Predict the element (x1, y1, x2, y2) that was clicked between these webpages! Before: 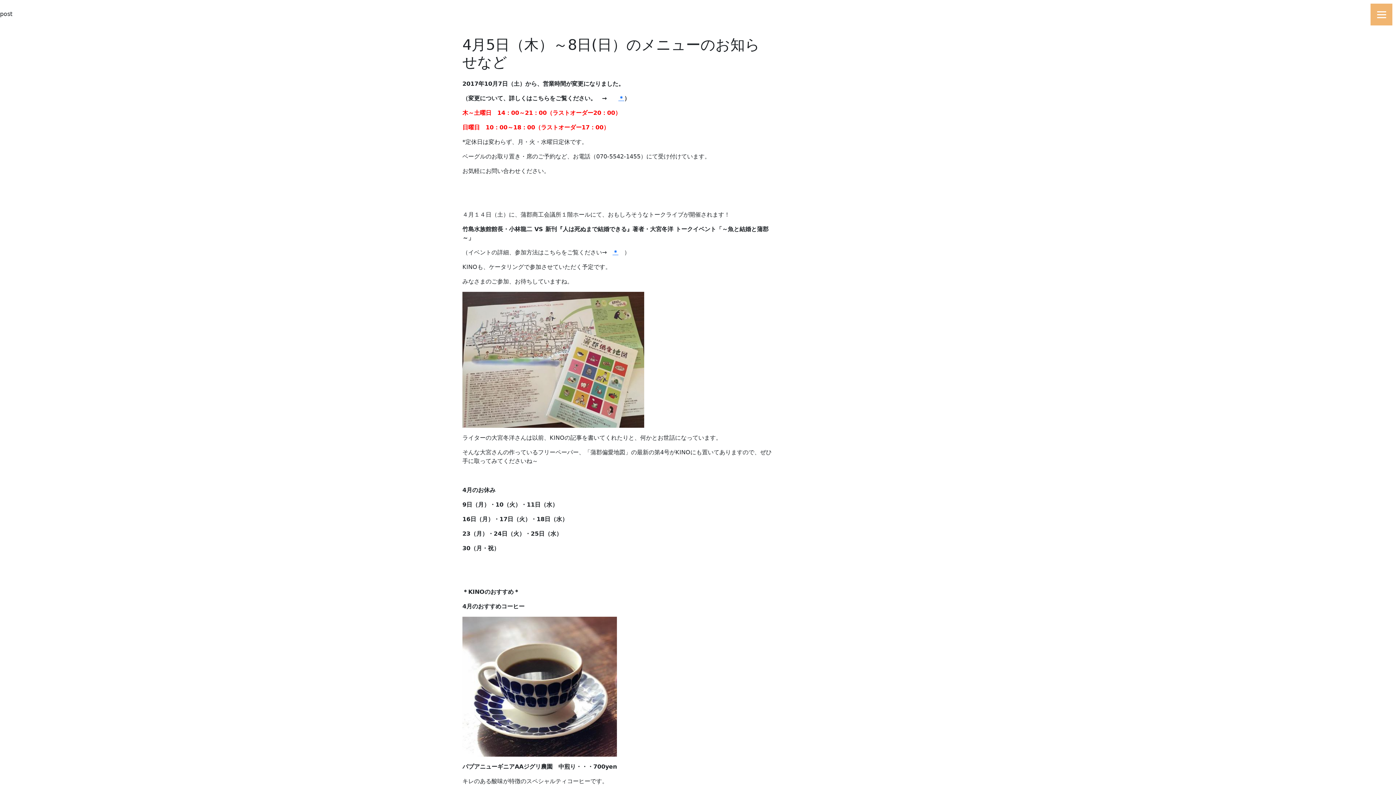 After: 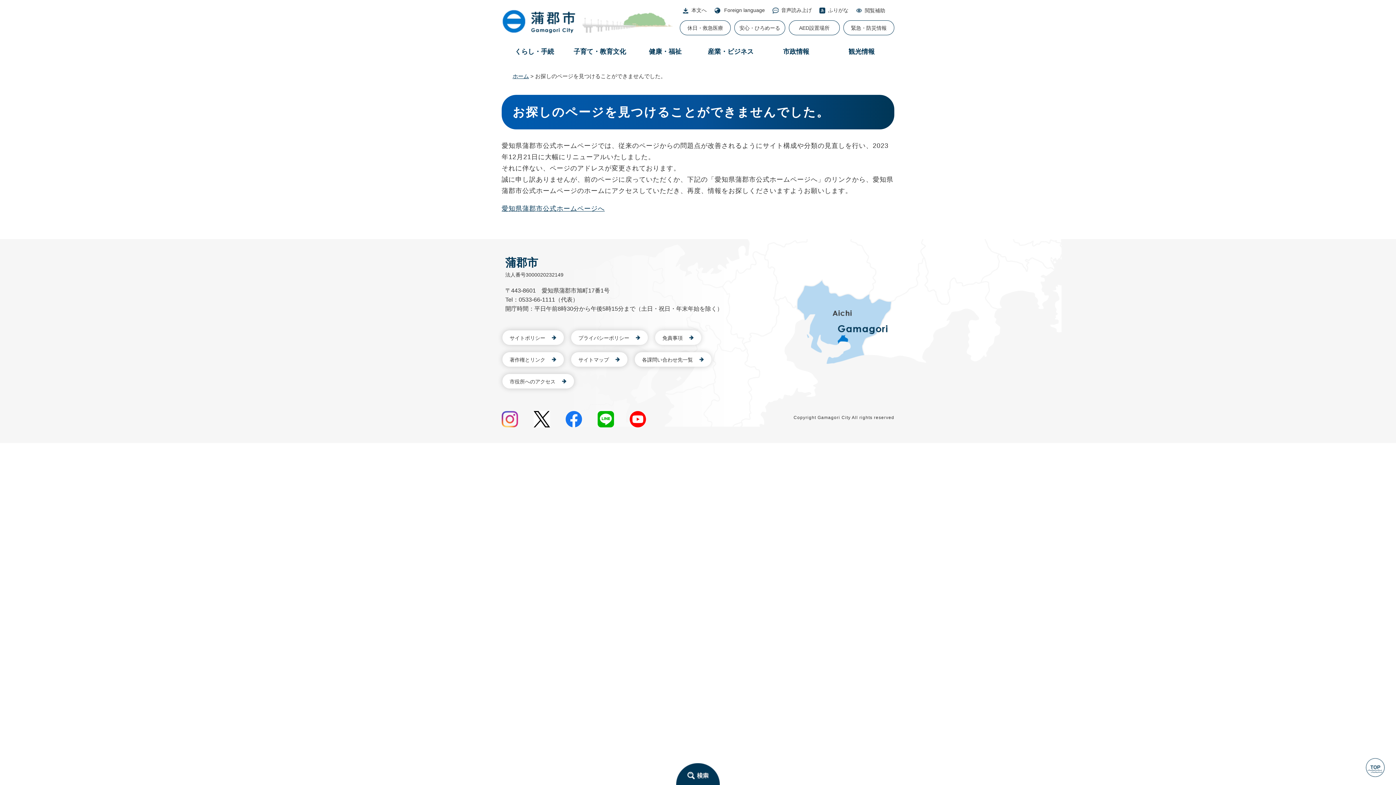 Action: bbox: (612, 249, 618, 256) label: ＊